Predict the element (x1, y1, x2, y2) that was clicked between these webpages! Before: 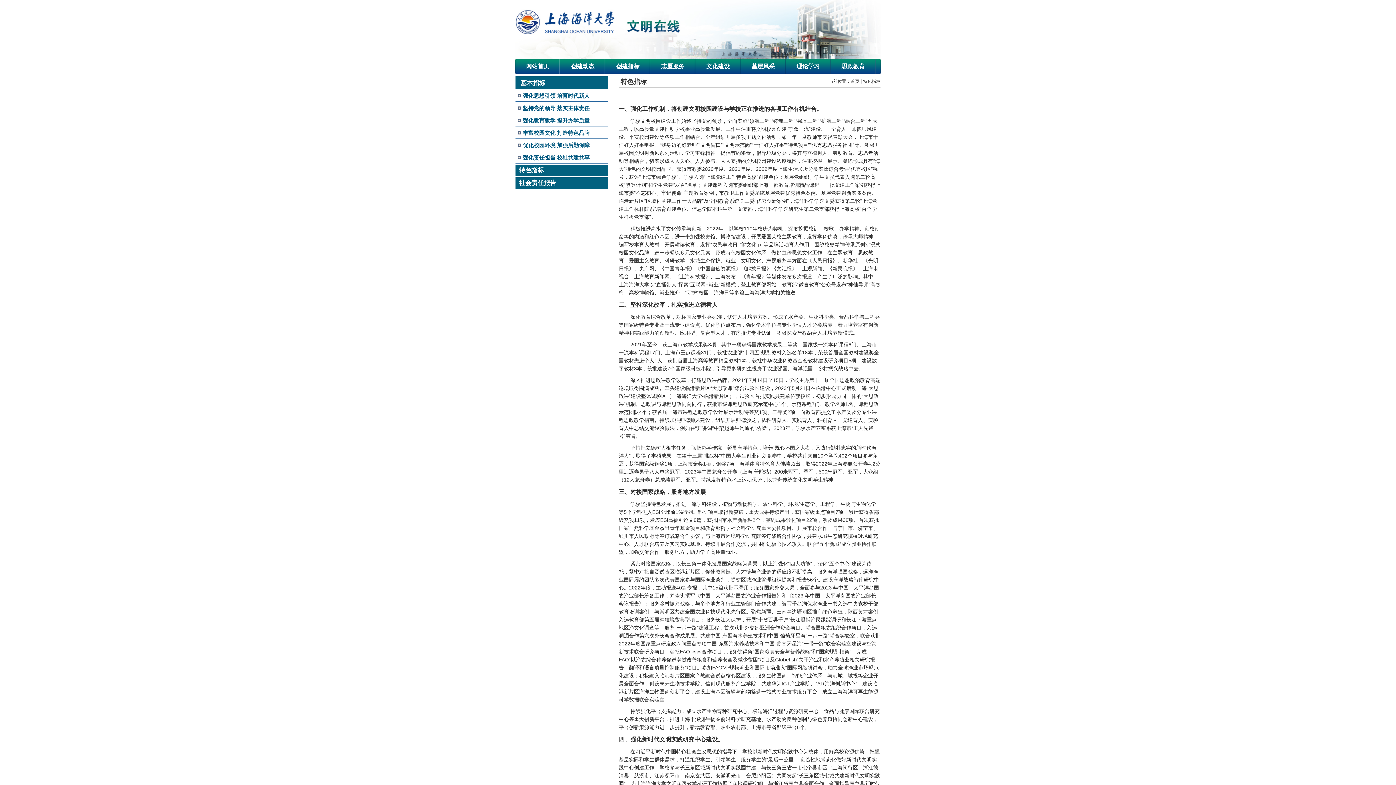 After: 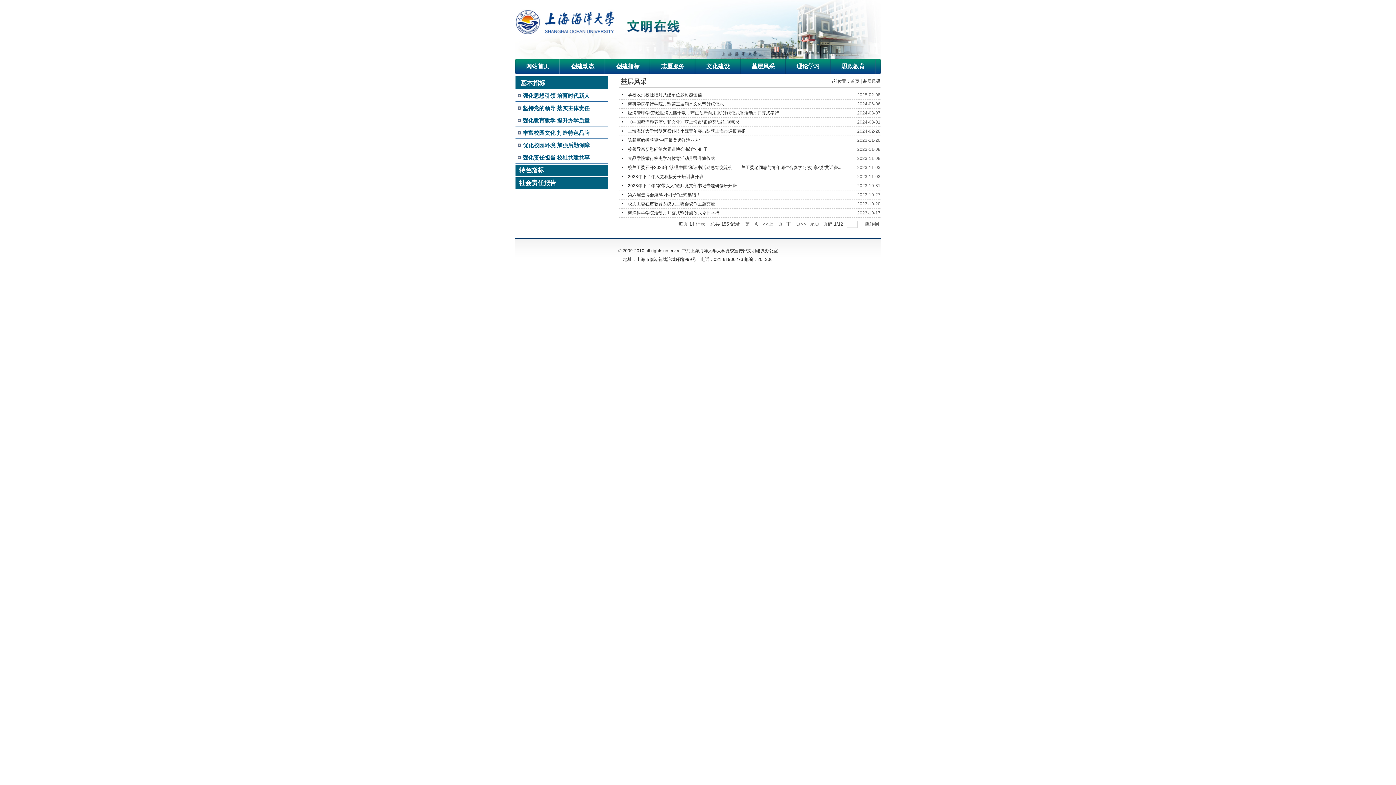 Action: bbox: (740, 59, 785, 73) label: 基层风采